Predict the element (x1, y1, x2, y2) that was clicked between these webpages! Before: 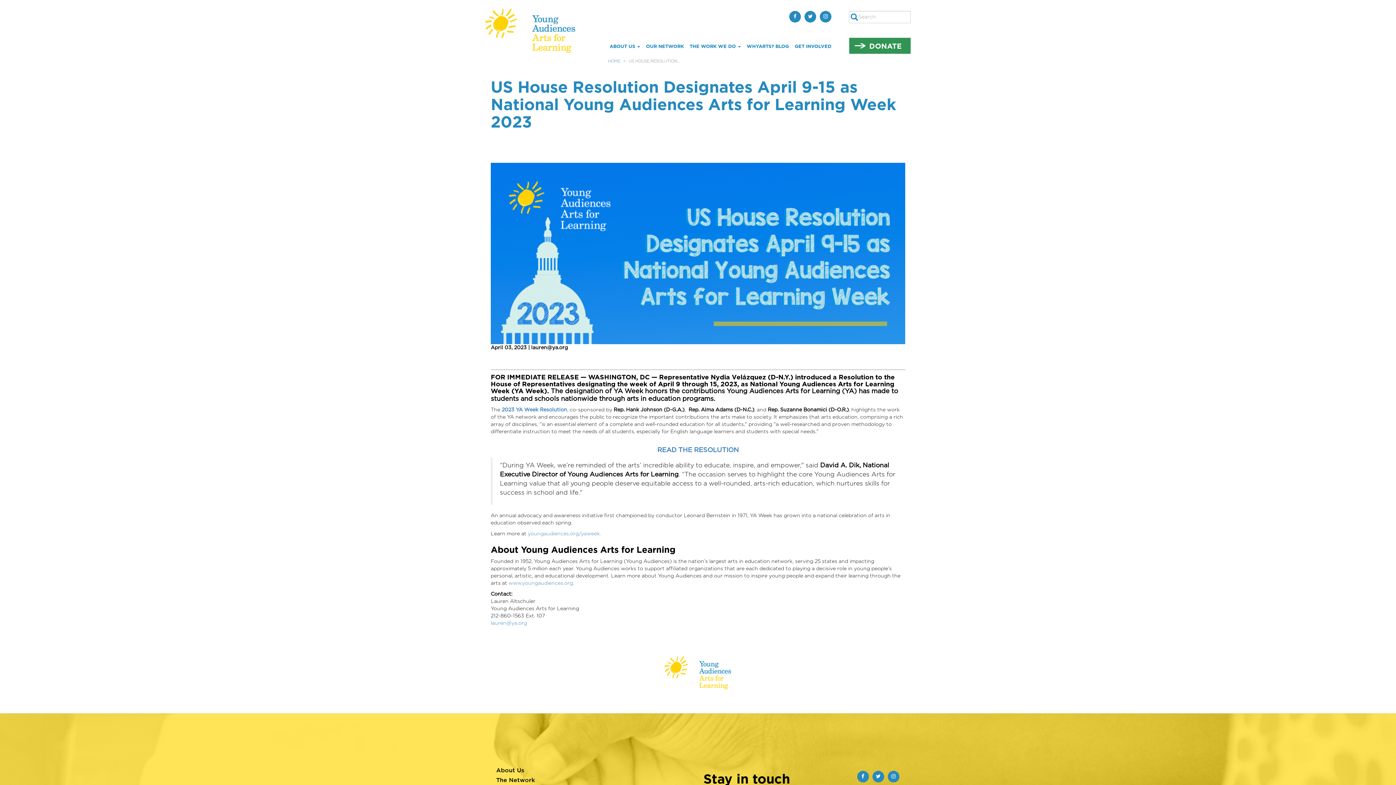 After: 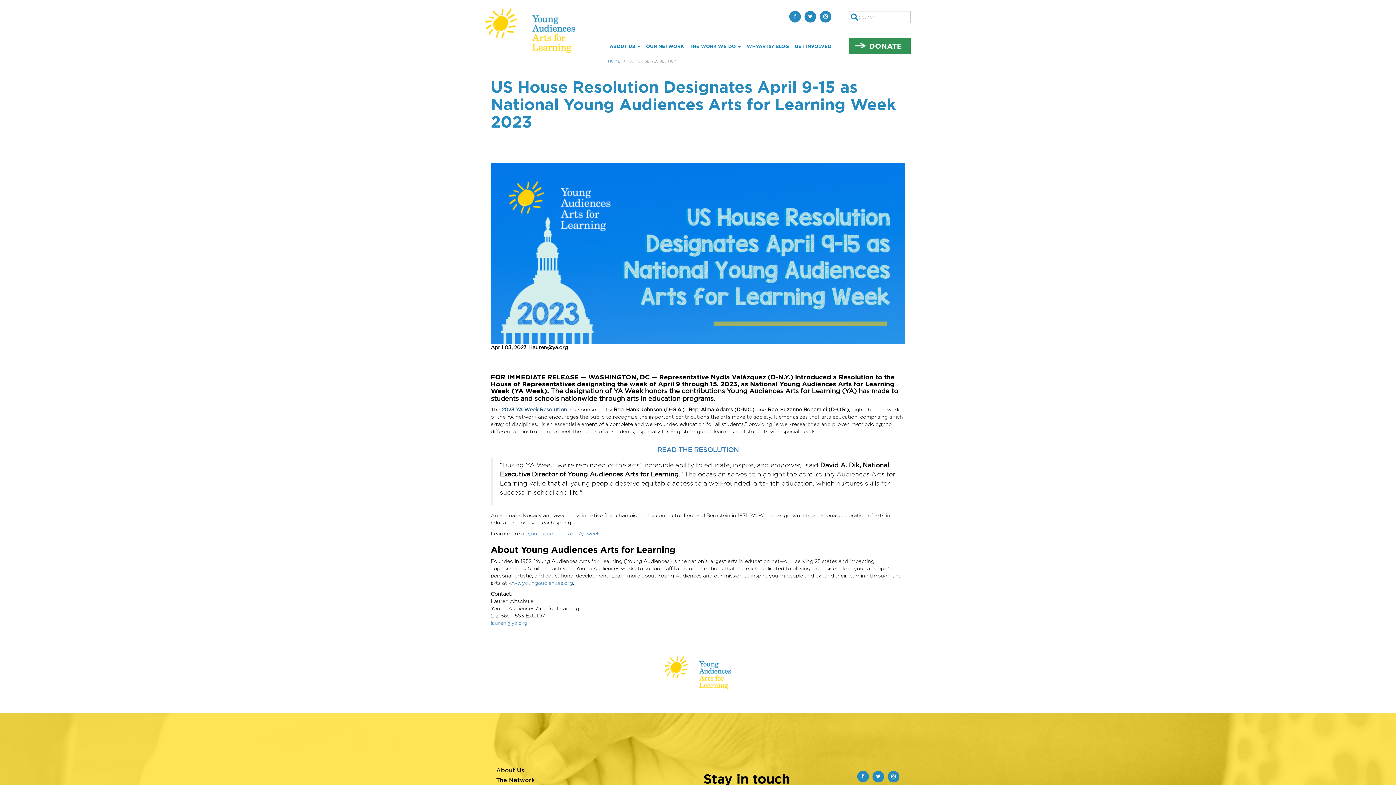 Action: label: 2023 YA Week Resolution bbox: (501, 407, 567, 412)